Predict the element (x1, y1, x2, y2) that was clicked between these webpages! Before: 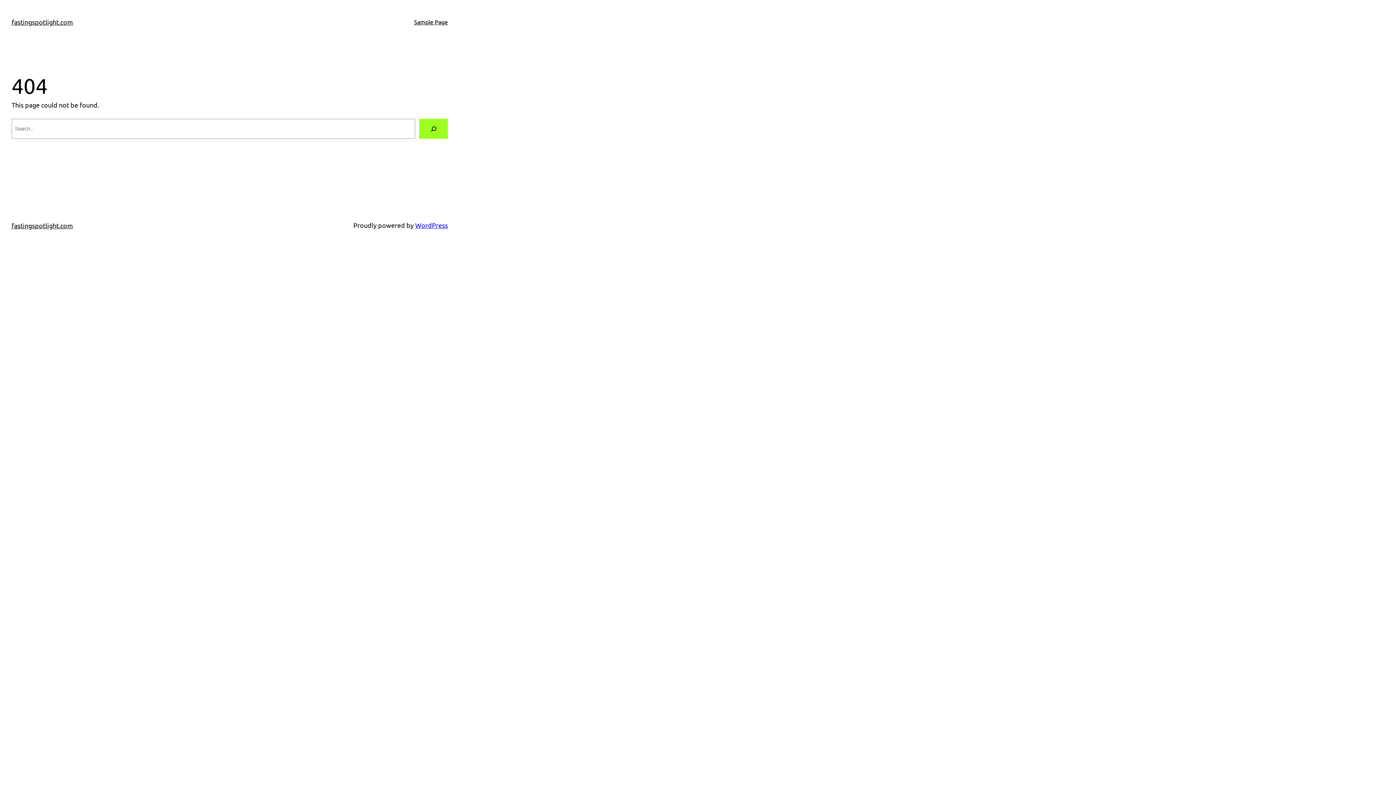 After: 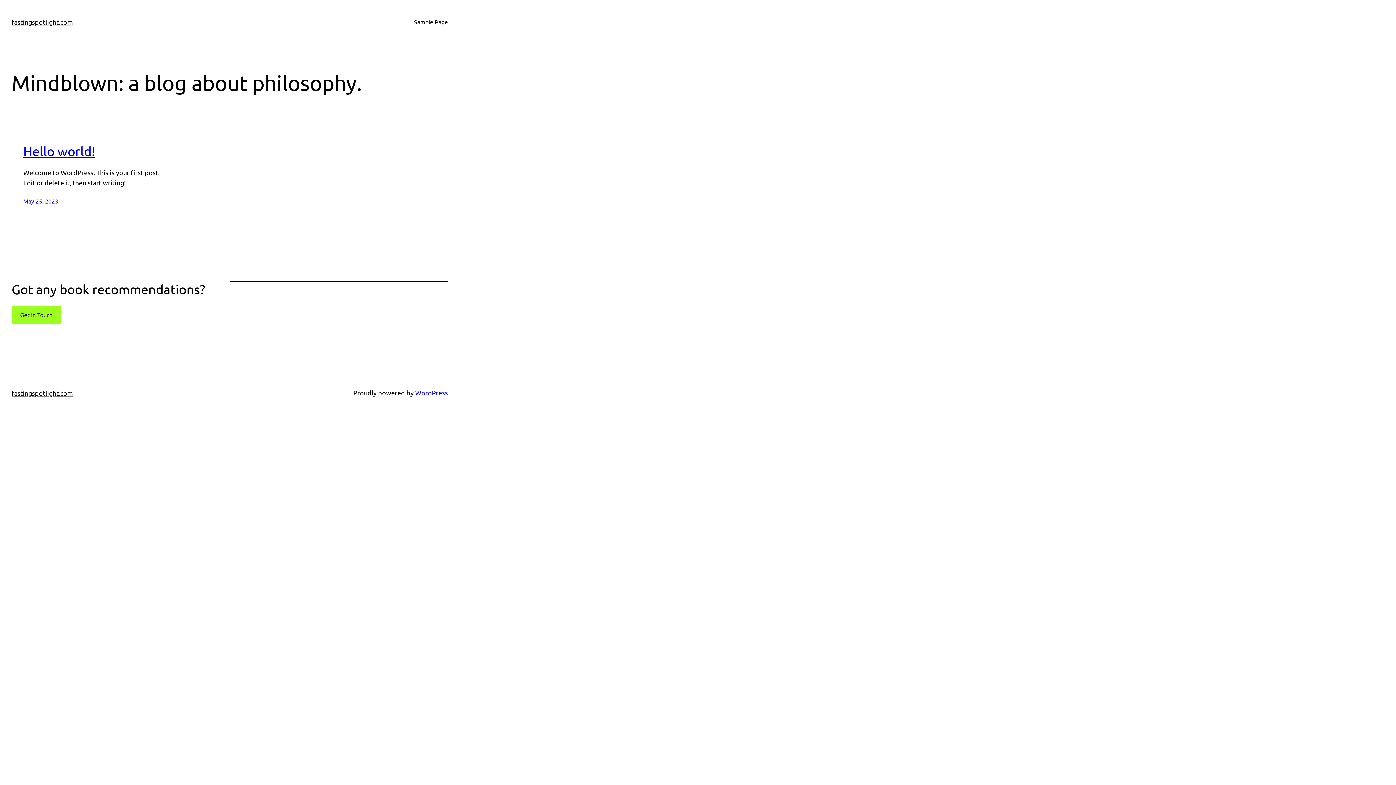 Action: label: fastingspotlight.com bbox: (11, 18, 73, 25)